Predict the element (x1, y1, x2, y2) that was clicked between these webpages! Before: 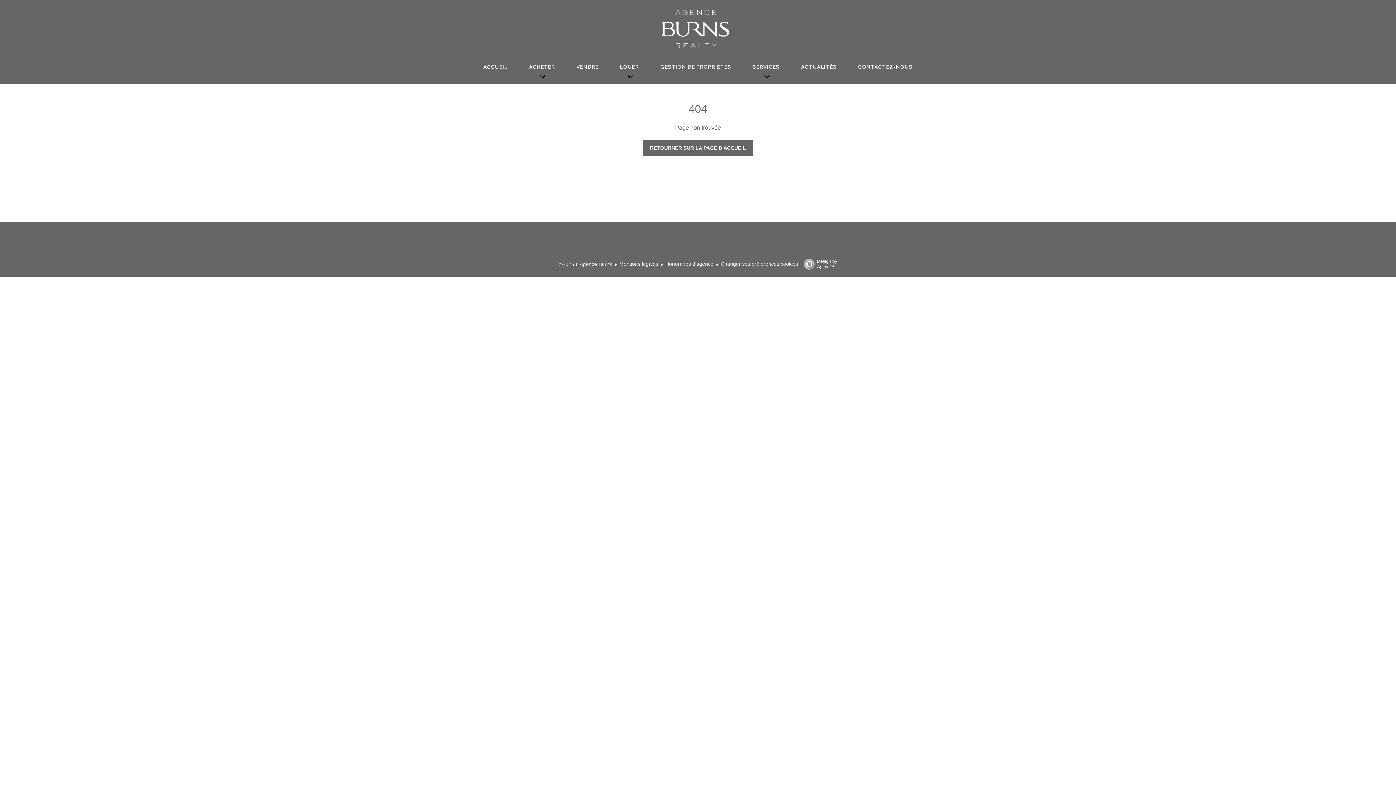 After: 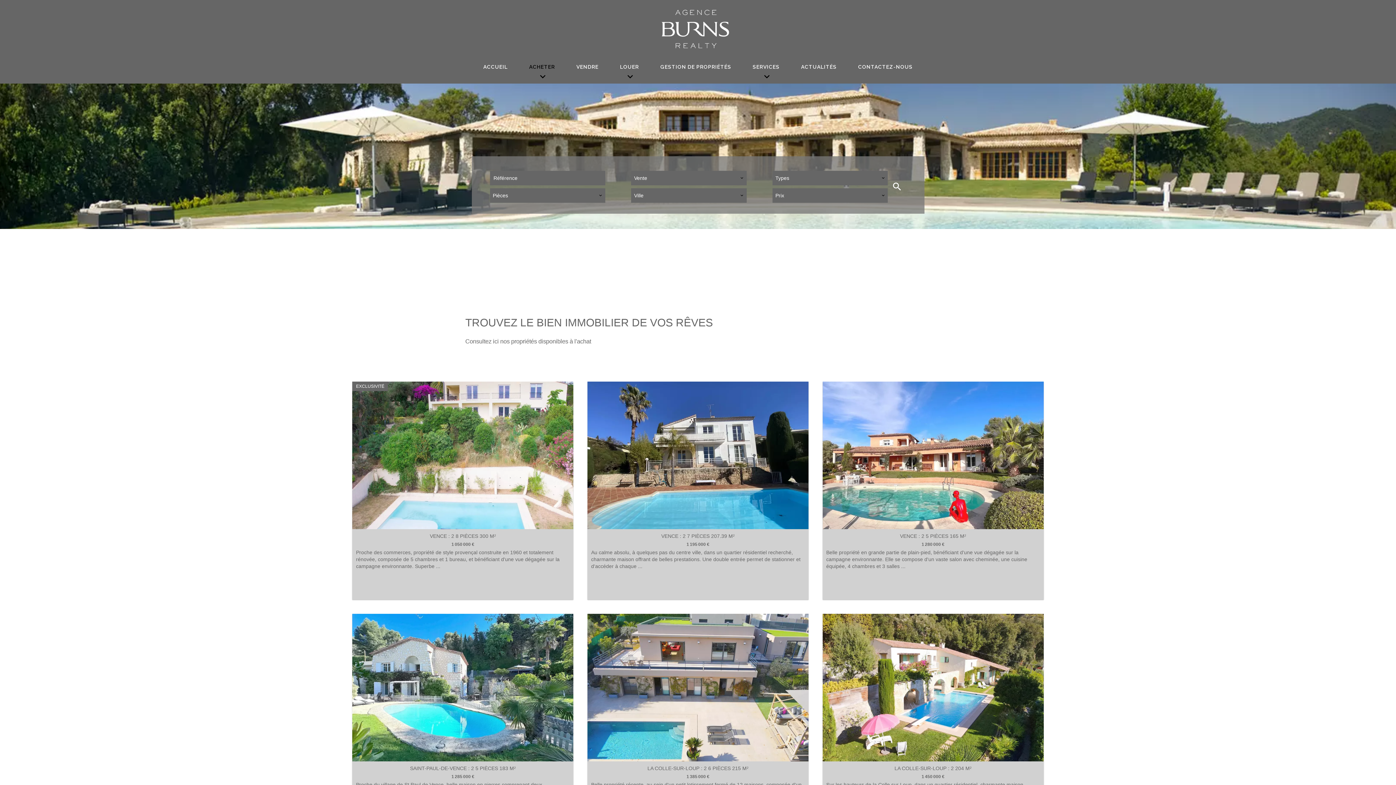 Action: label: ACHETER bbox: (528, 62, 556, 70)